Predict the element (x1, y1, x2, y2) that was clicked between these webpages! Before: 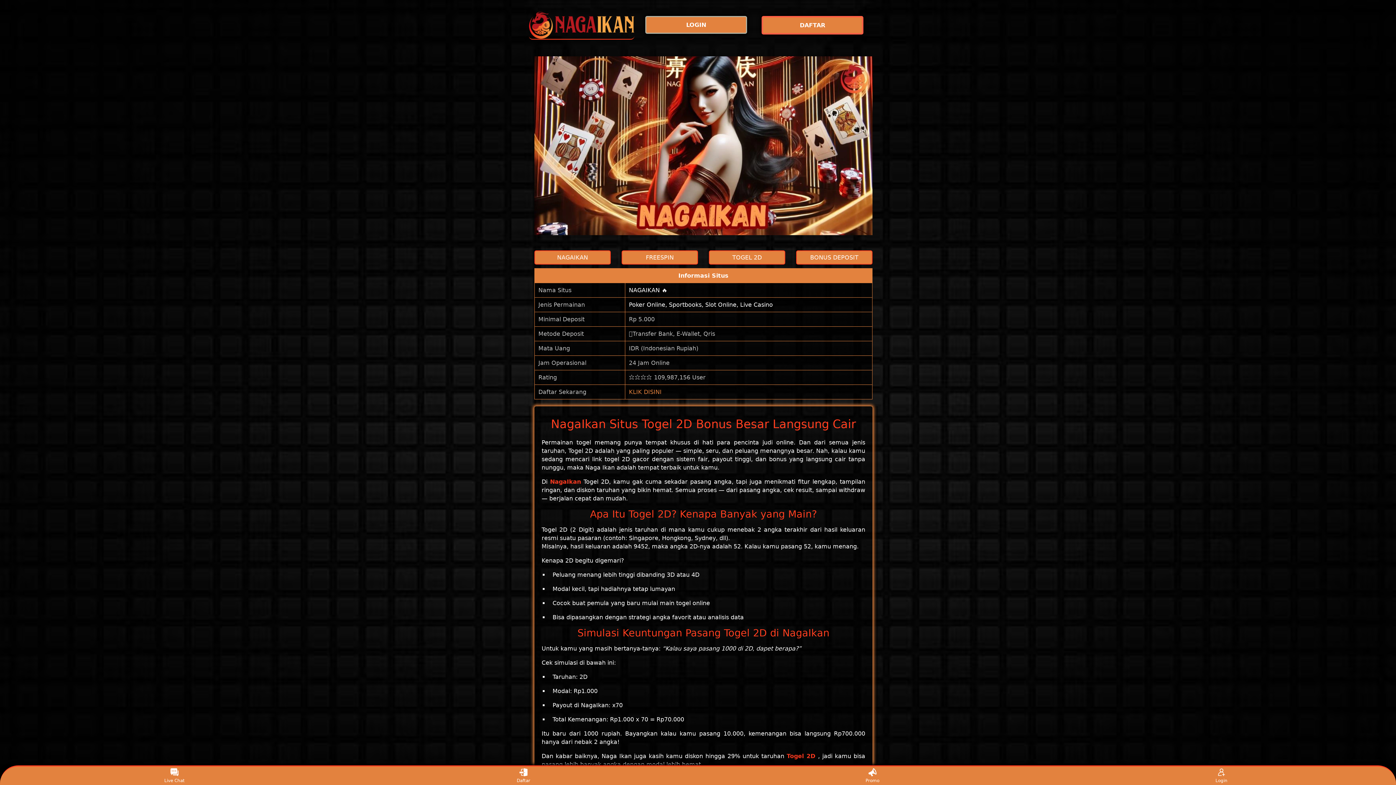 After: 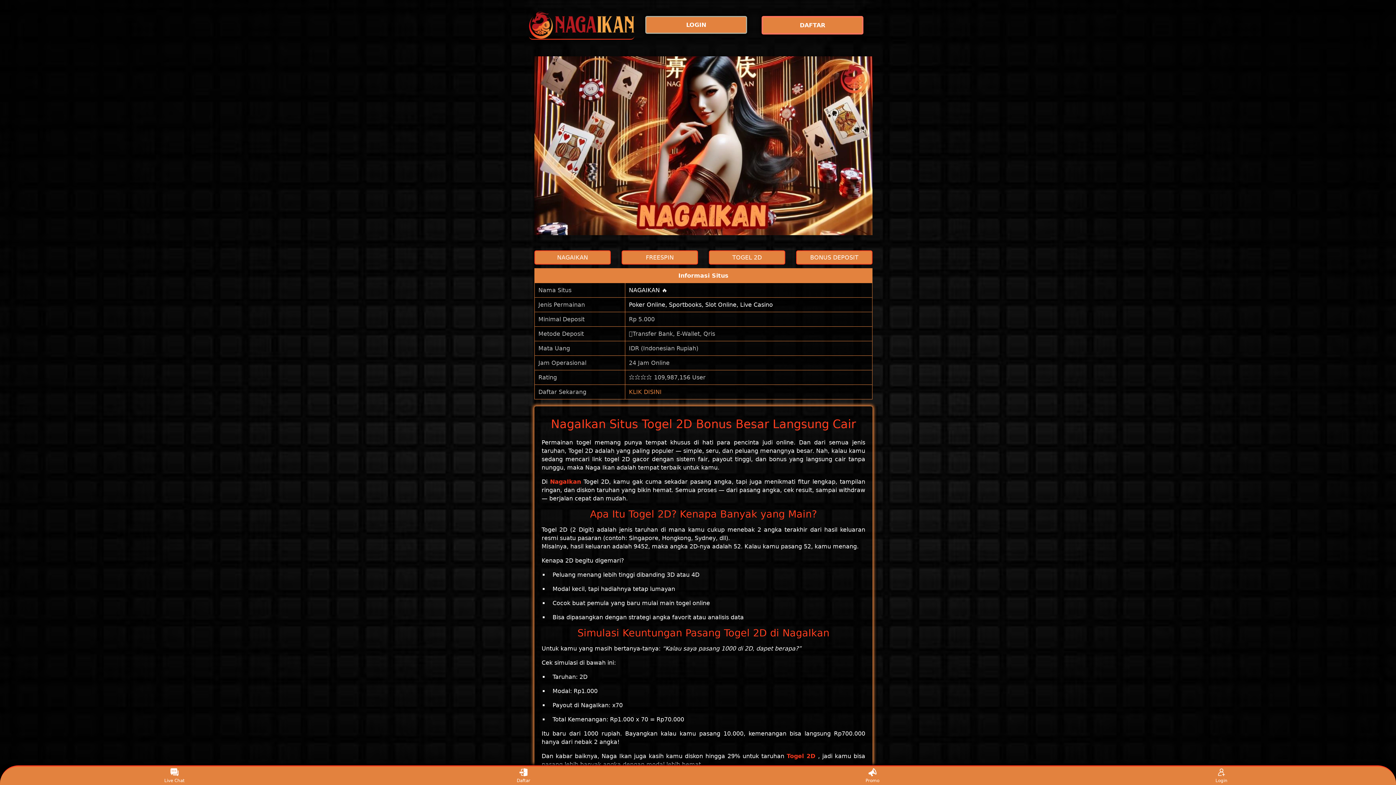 Action: label: Live Chat bbox: (160, 768, 188, 783)